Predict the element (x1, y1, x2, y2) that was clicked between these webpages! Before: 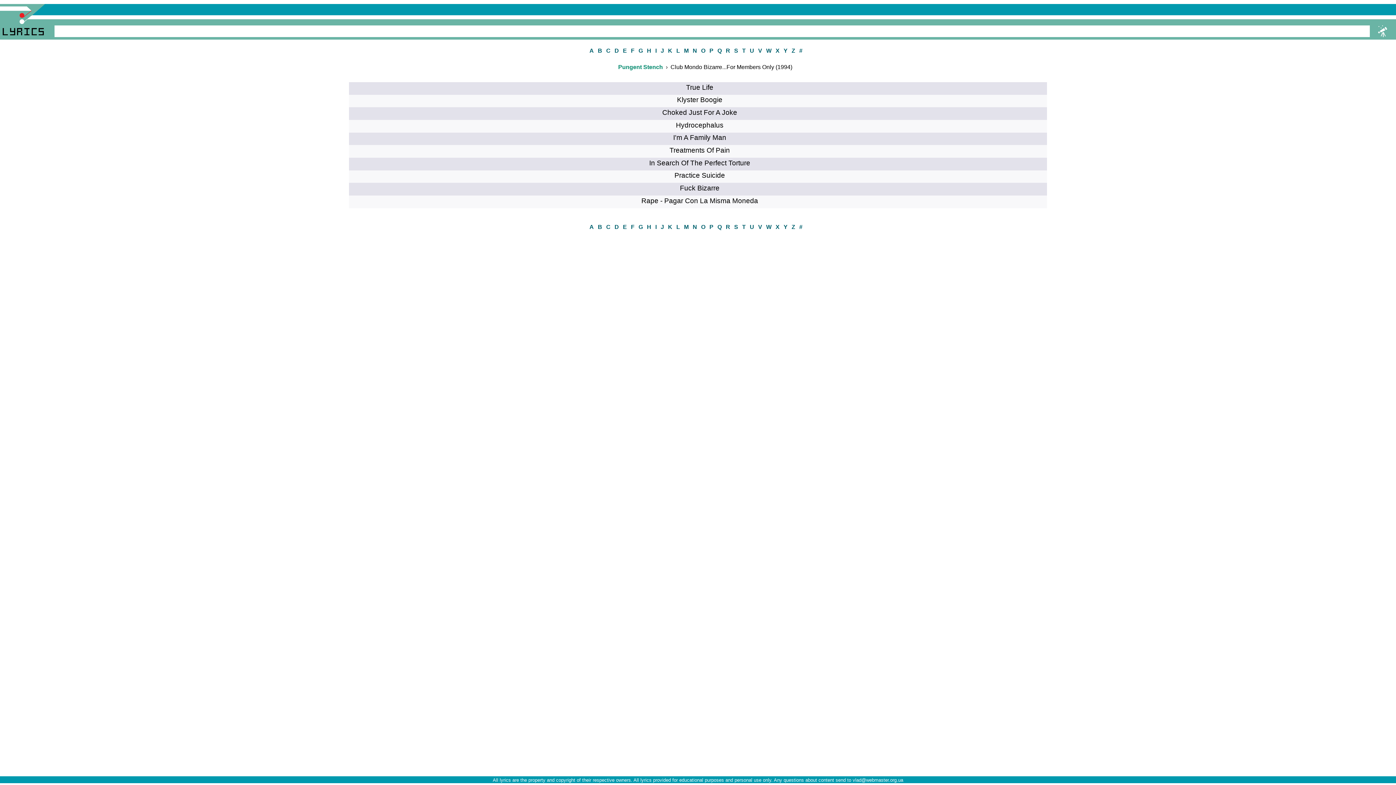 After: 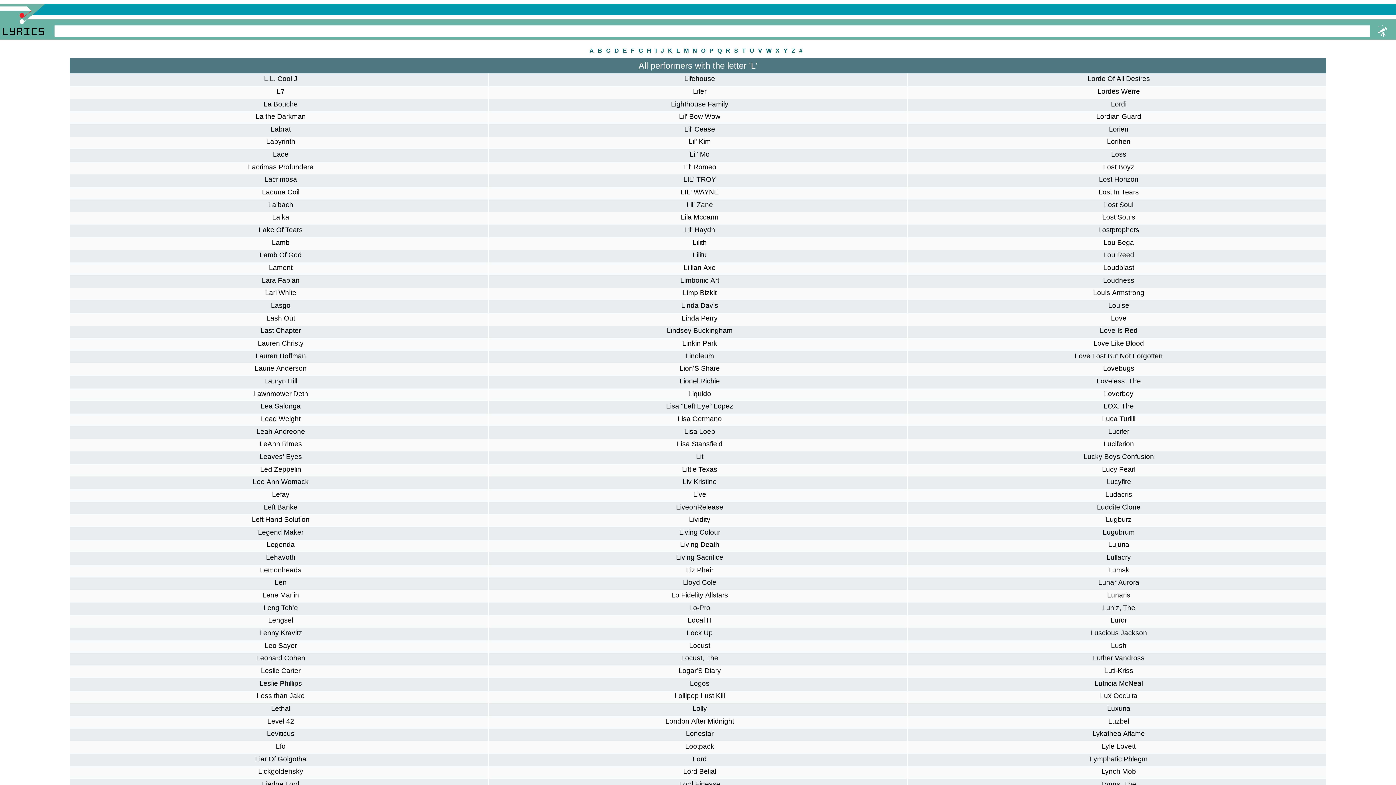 Action: label: L bbox: (676, 223, 680, 230)